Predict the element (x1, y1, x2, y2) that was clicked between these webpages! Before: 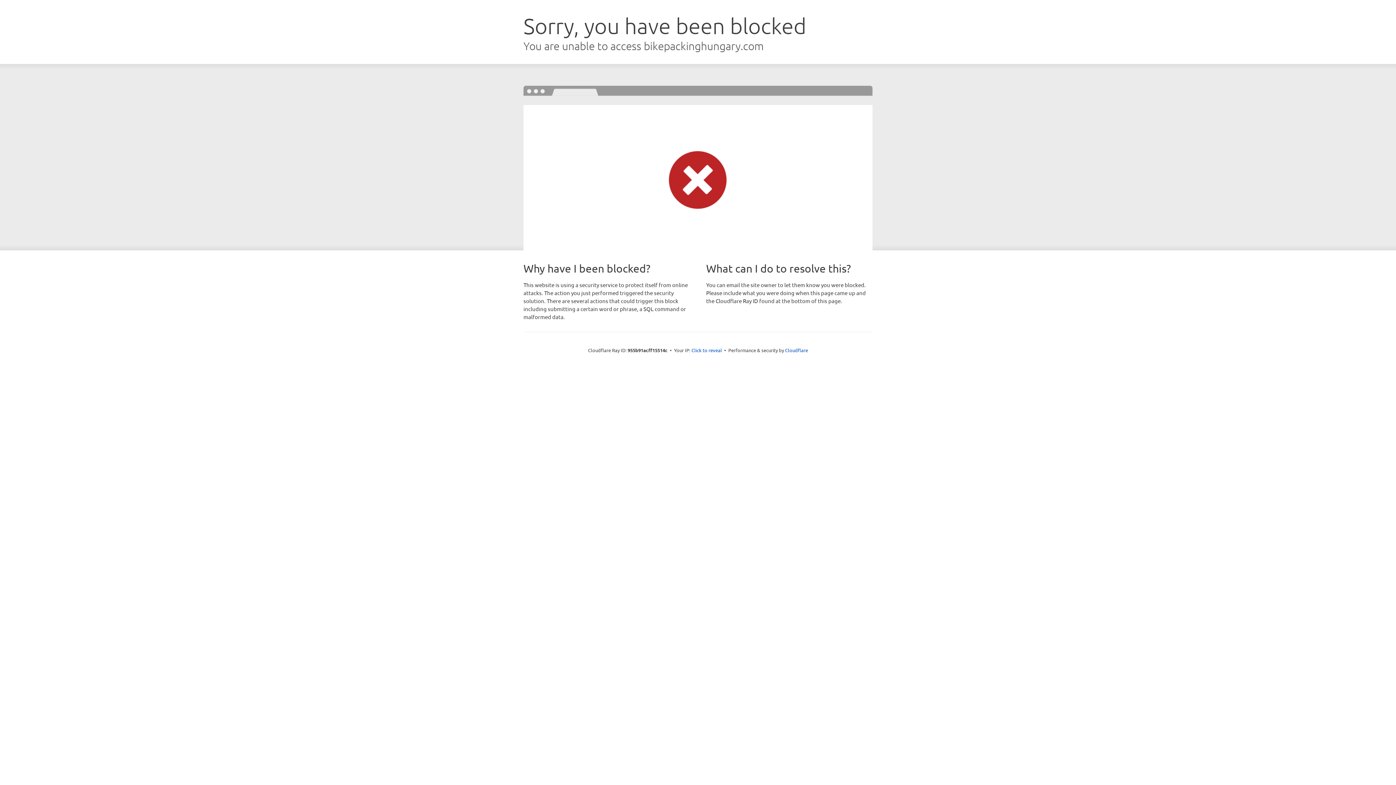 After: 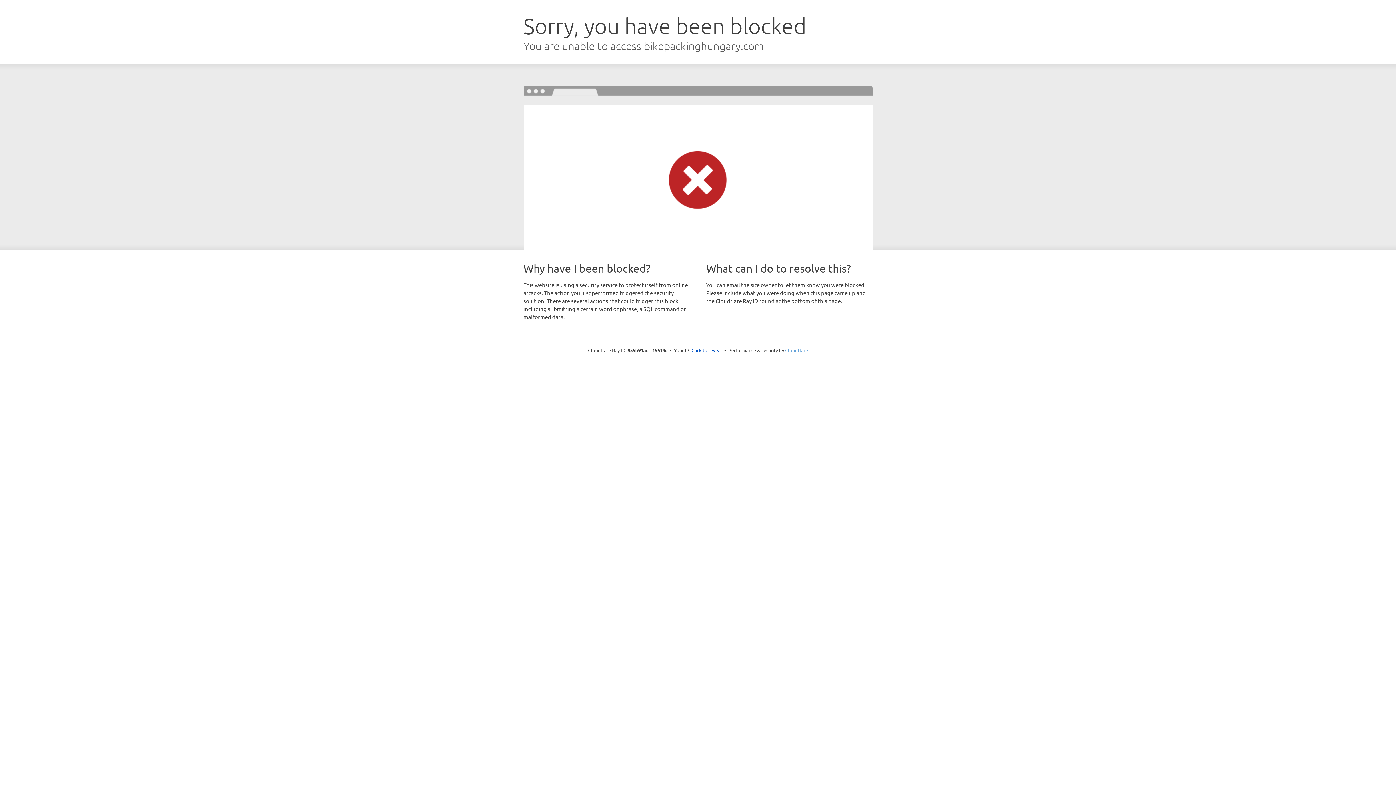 Action: label: Cloudflare bbox: (785, 347, 808, 353)